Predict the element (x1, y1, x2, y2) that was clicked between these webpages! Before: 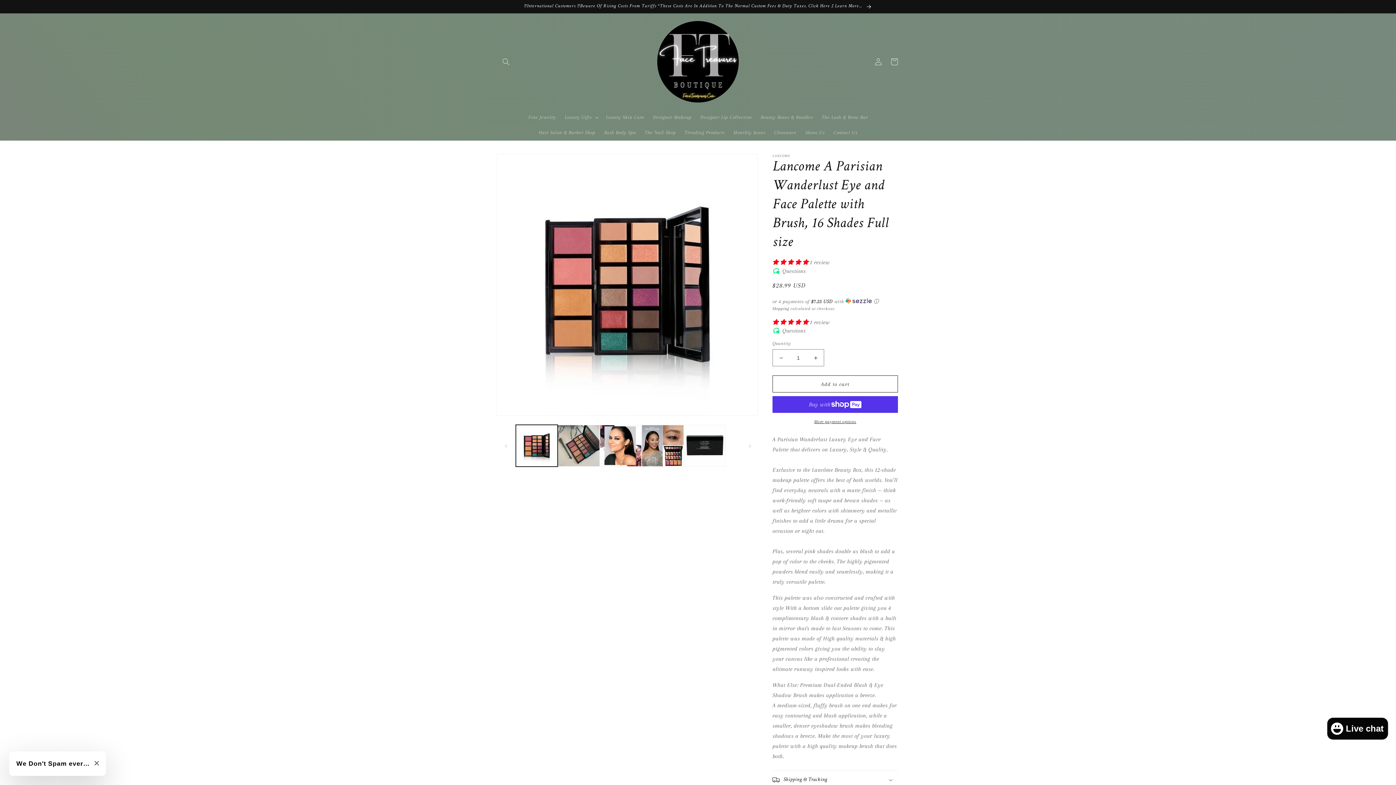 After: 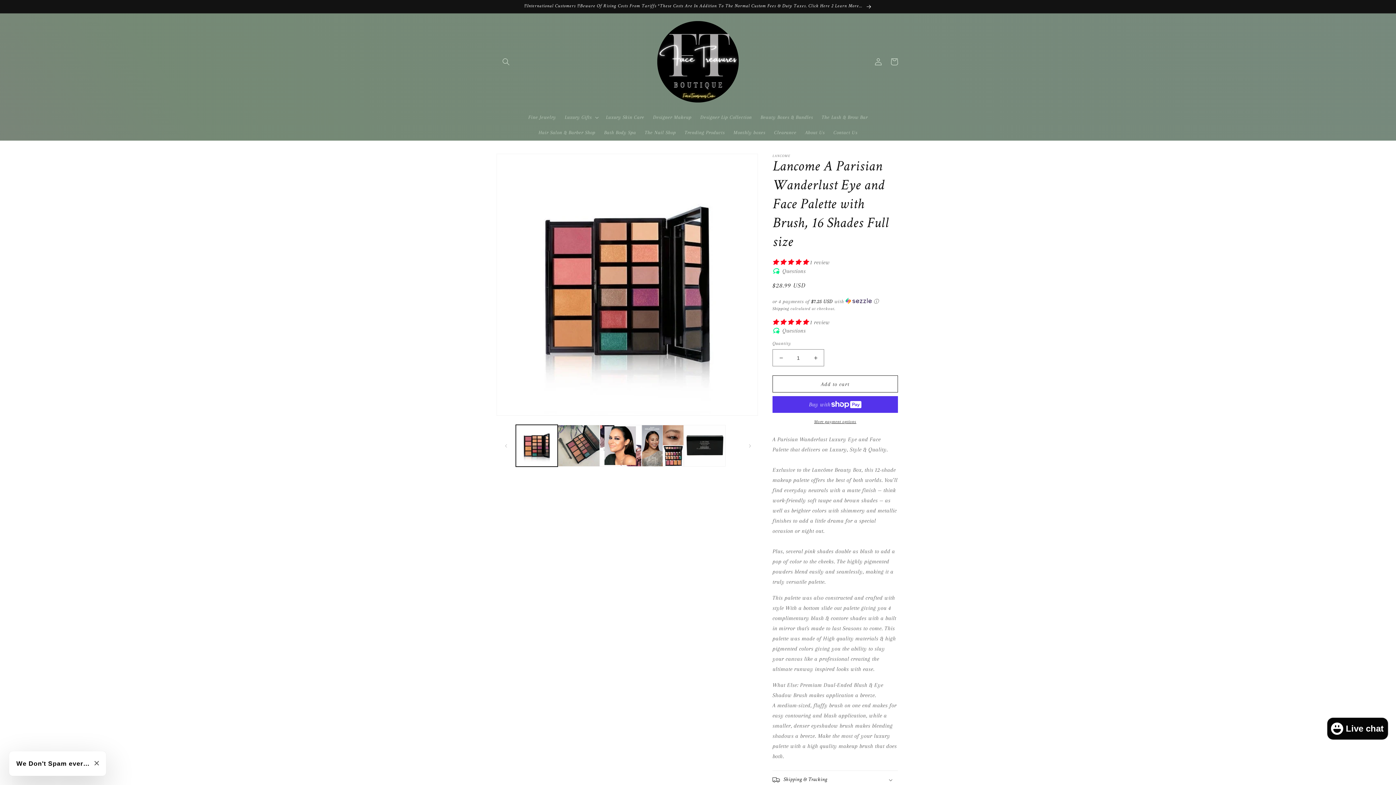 Action: bbox: (772, 319, 810, 325) label: 5.00 stars